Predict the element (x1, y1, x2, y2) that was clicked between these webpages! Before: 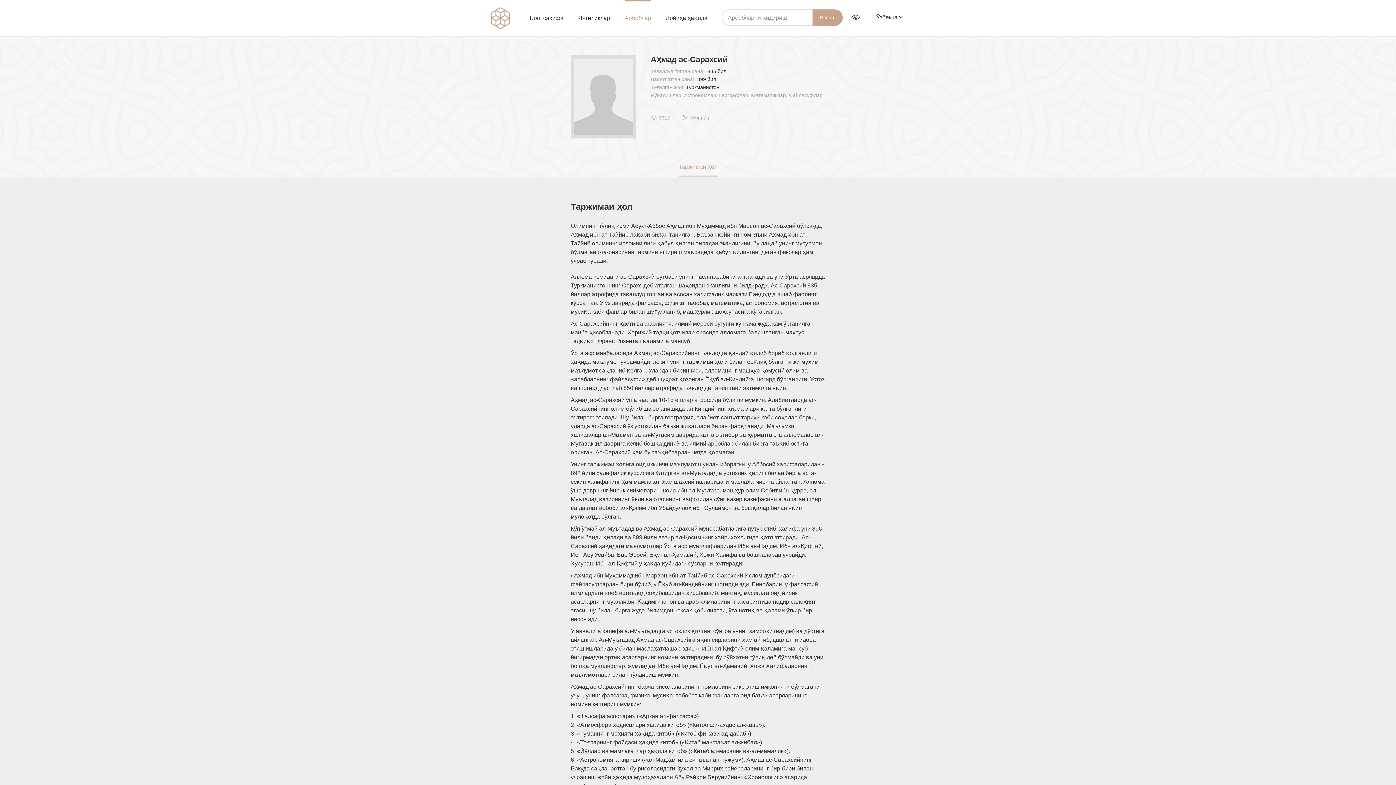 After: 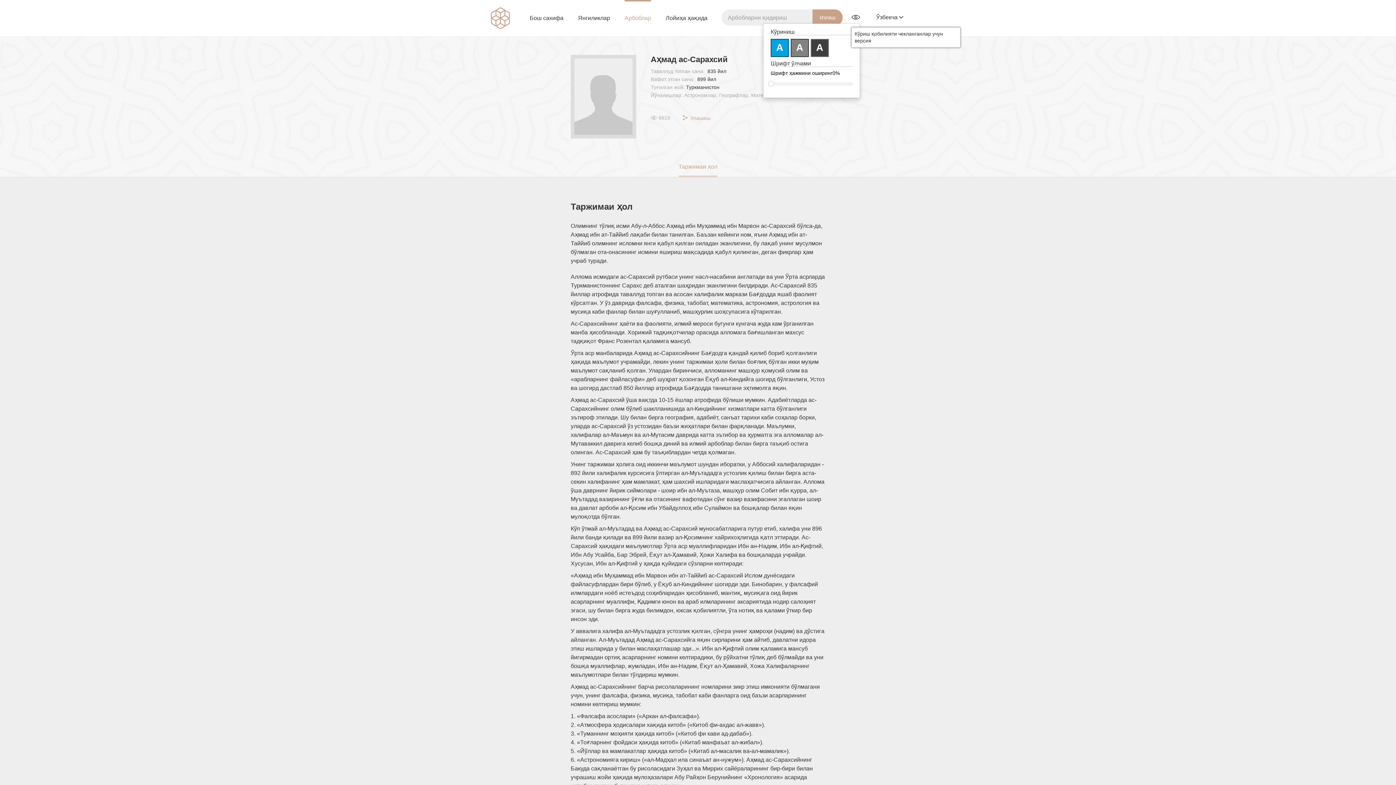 Action: bbox: (851, 13, 860, 22)